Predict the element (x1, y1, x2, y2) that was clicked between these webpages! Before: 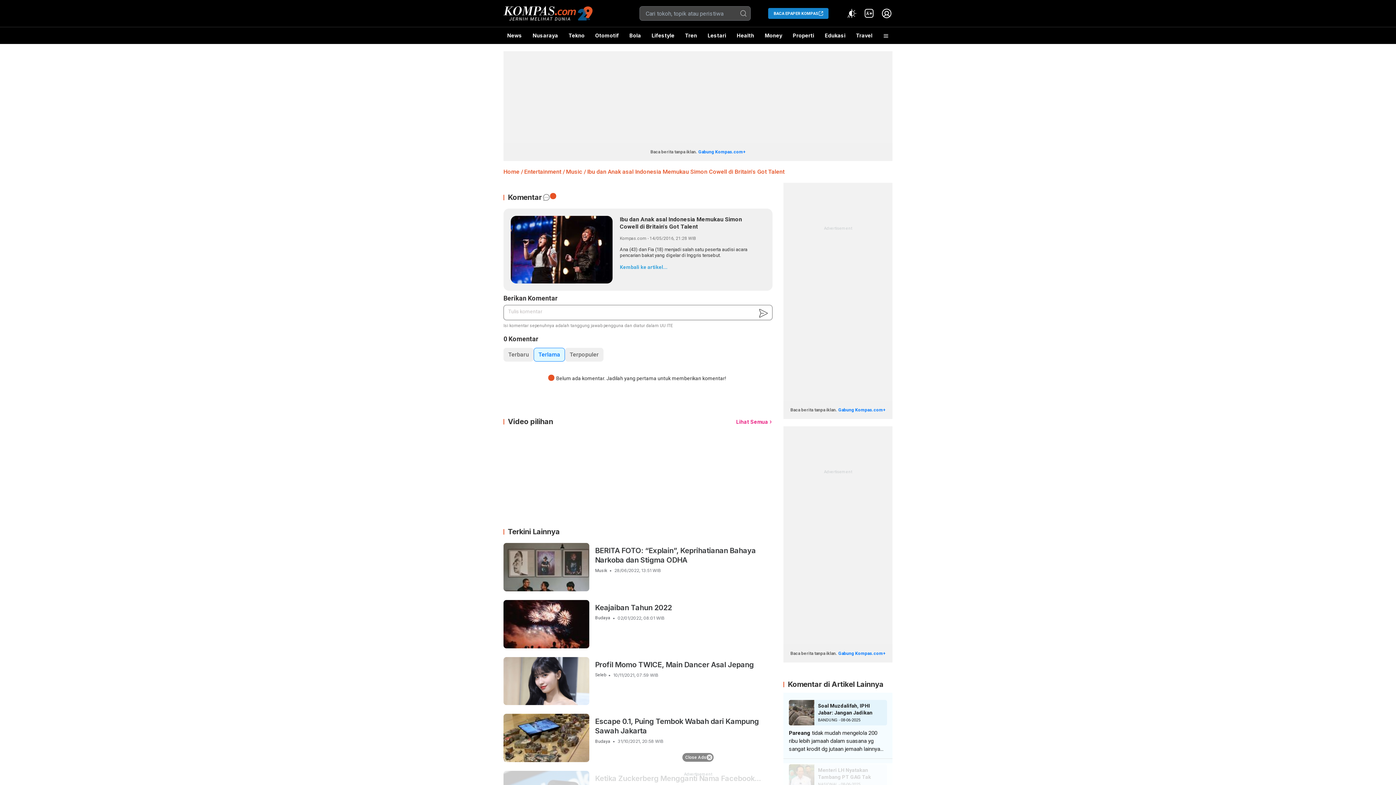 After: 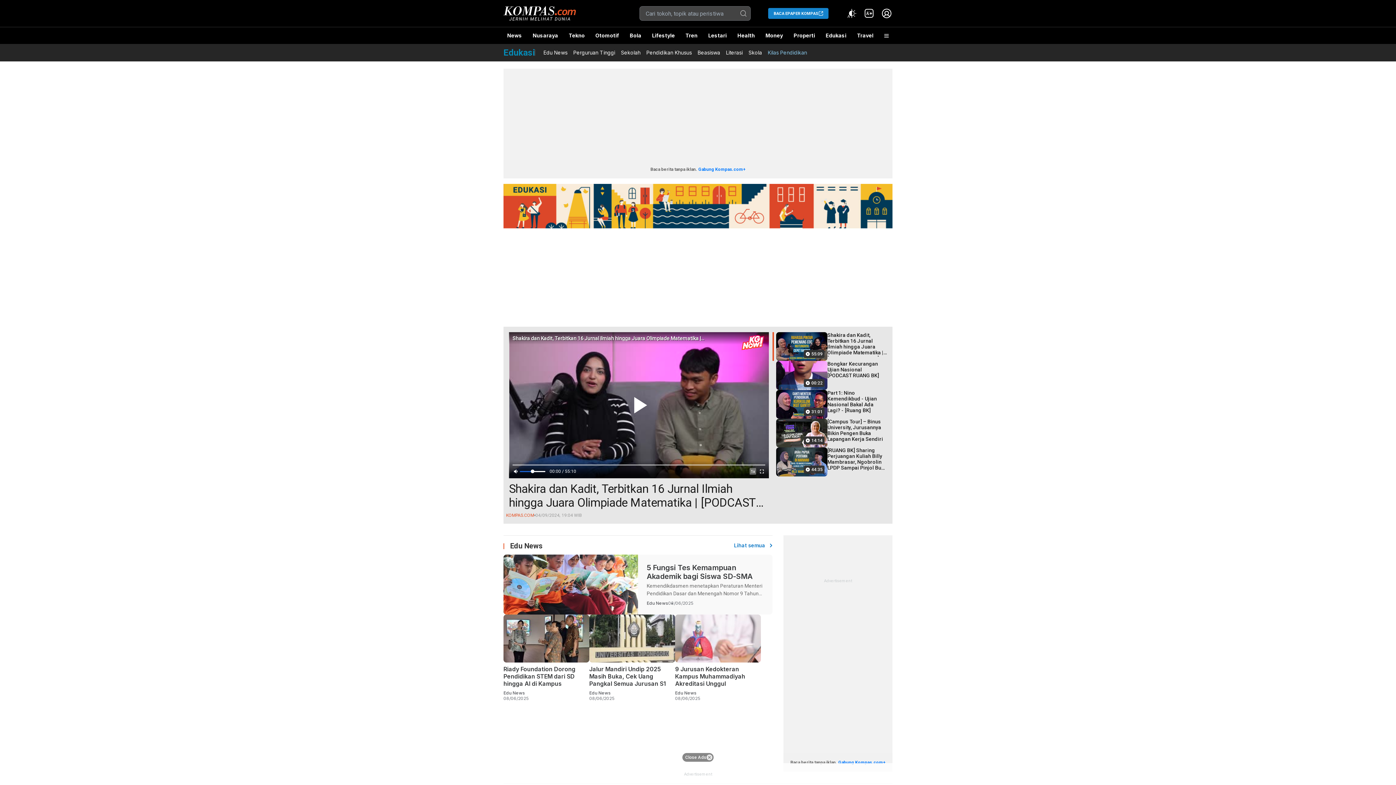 Action: label: Edukasi bbox: (821, 27, 849, 44)